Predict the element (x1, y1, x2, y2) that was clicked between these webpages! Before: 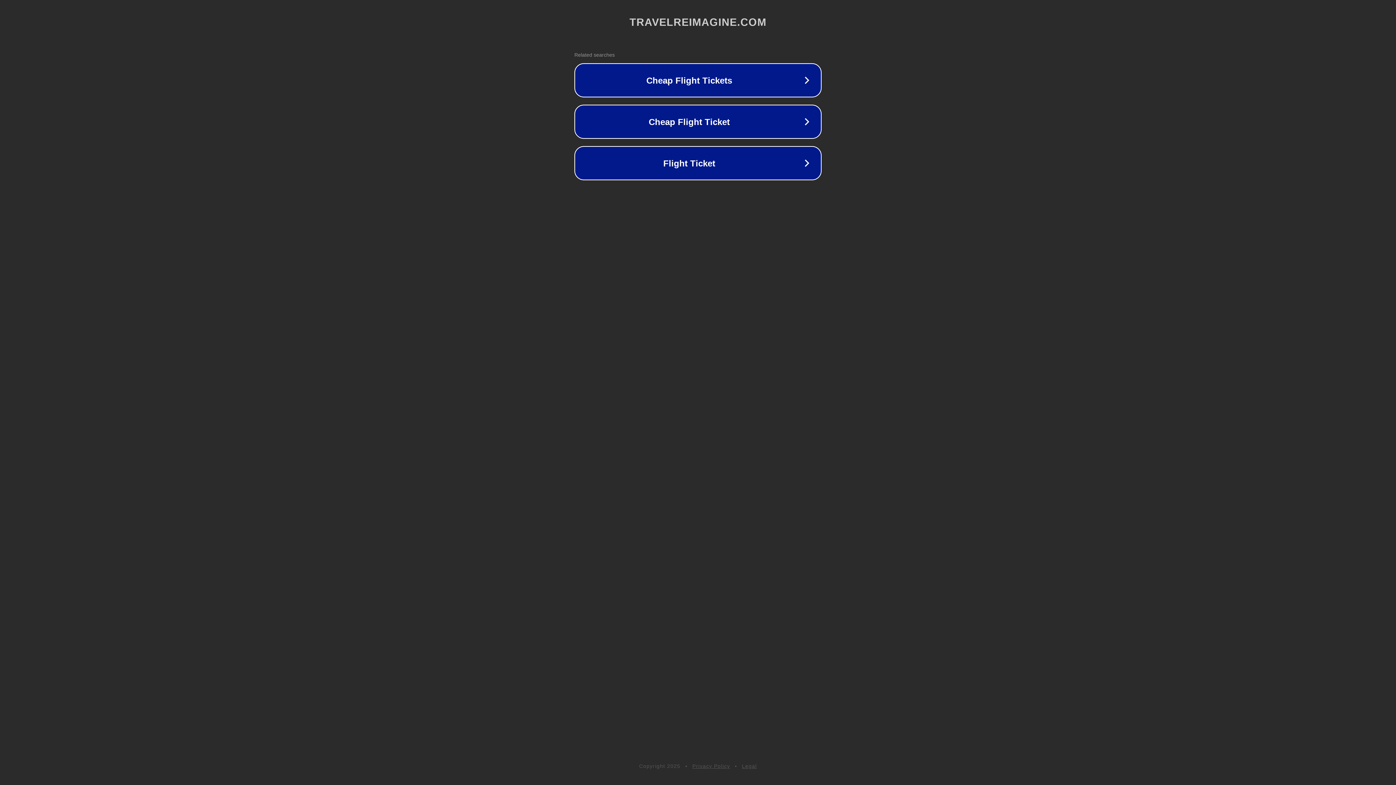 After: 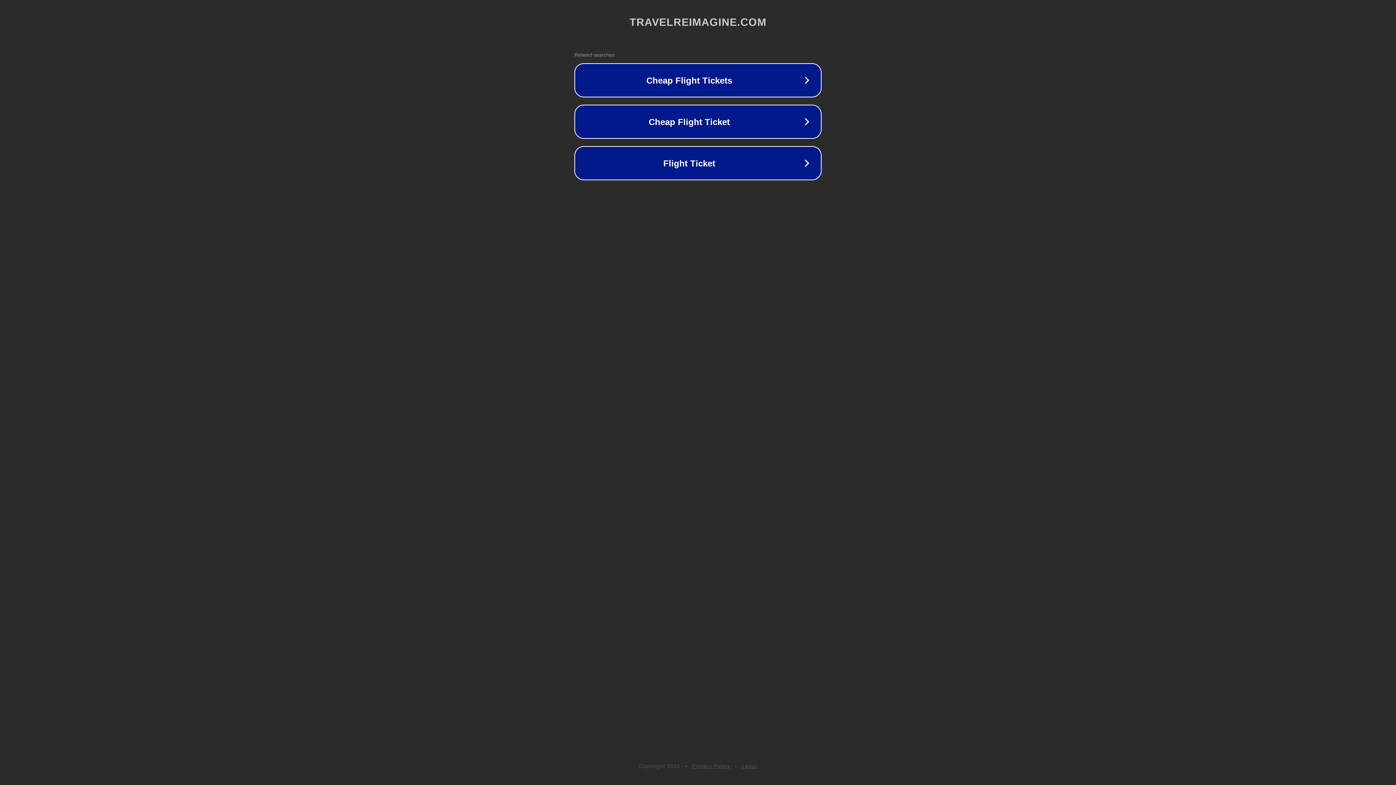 Action: label: Legal bbox: (742, 763, 757, 769)